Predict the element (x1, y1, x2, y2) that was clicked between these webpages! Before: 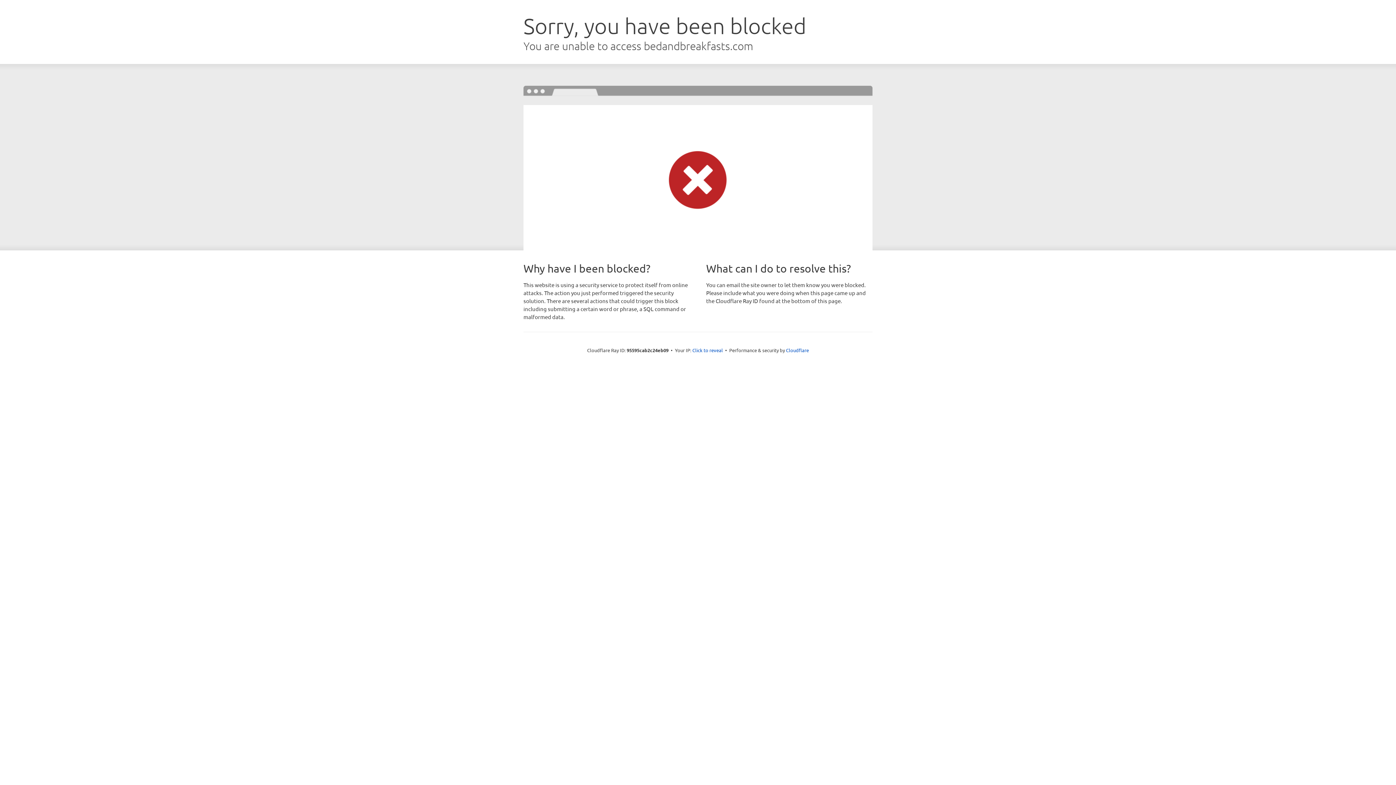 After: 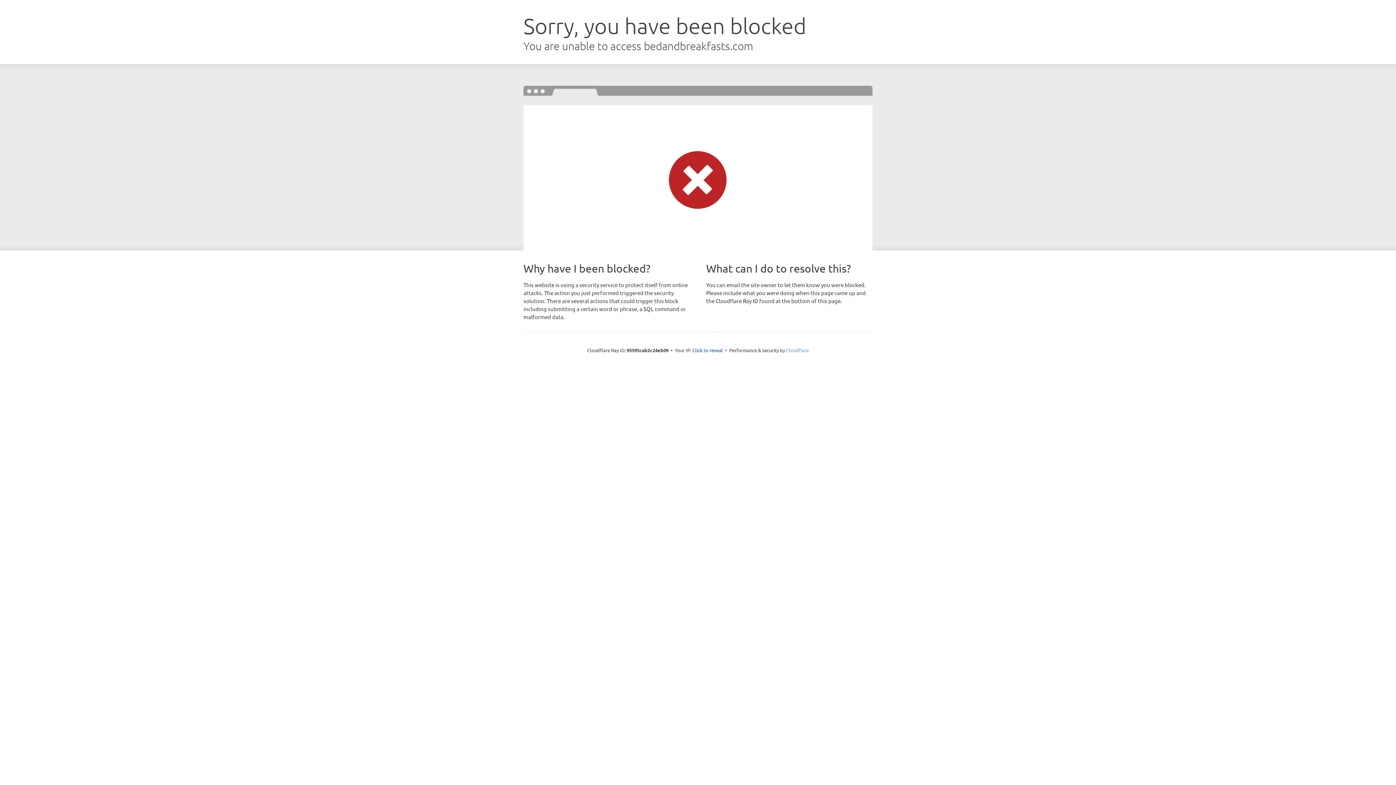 Action: bbox: (786, 347, 809, 353) label: Cloudflare